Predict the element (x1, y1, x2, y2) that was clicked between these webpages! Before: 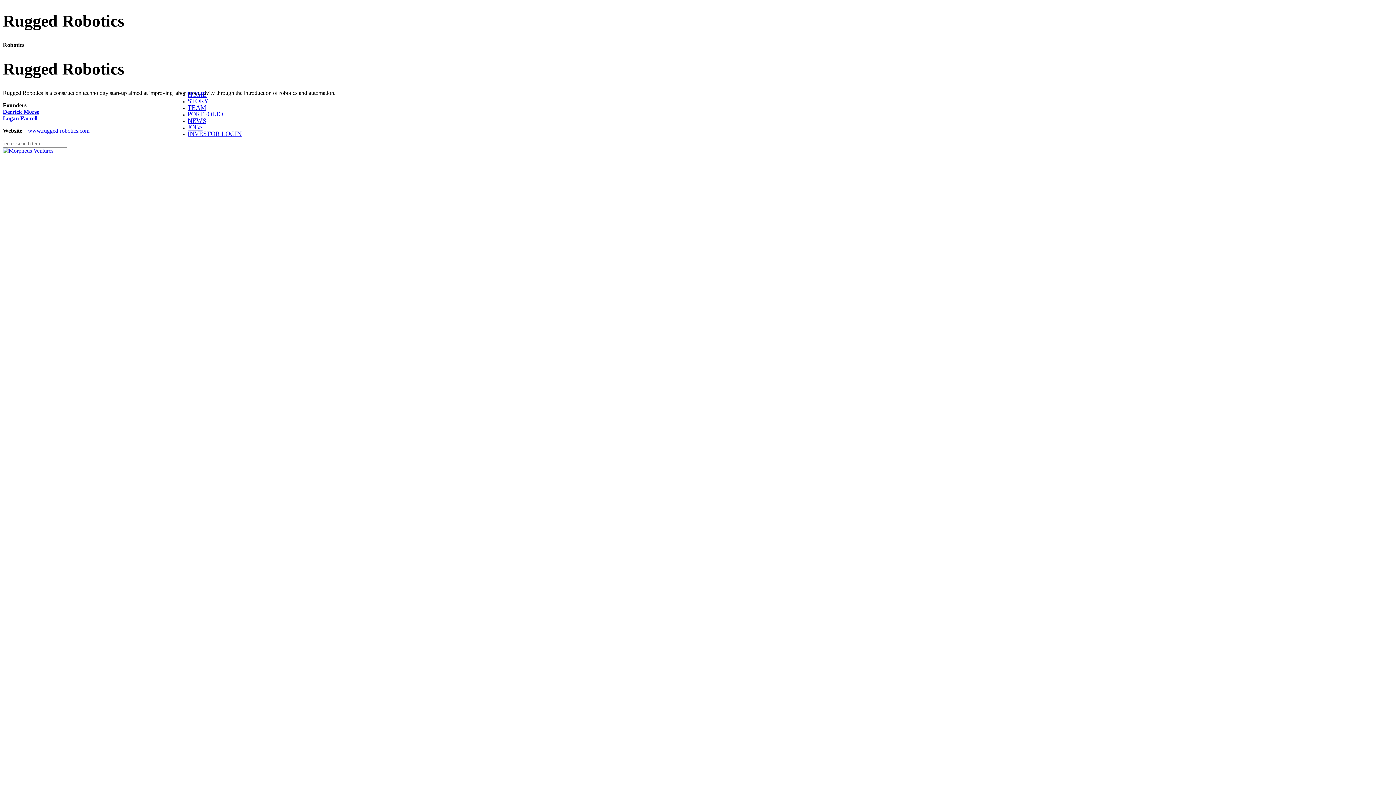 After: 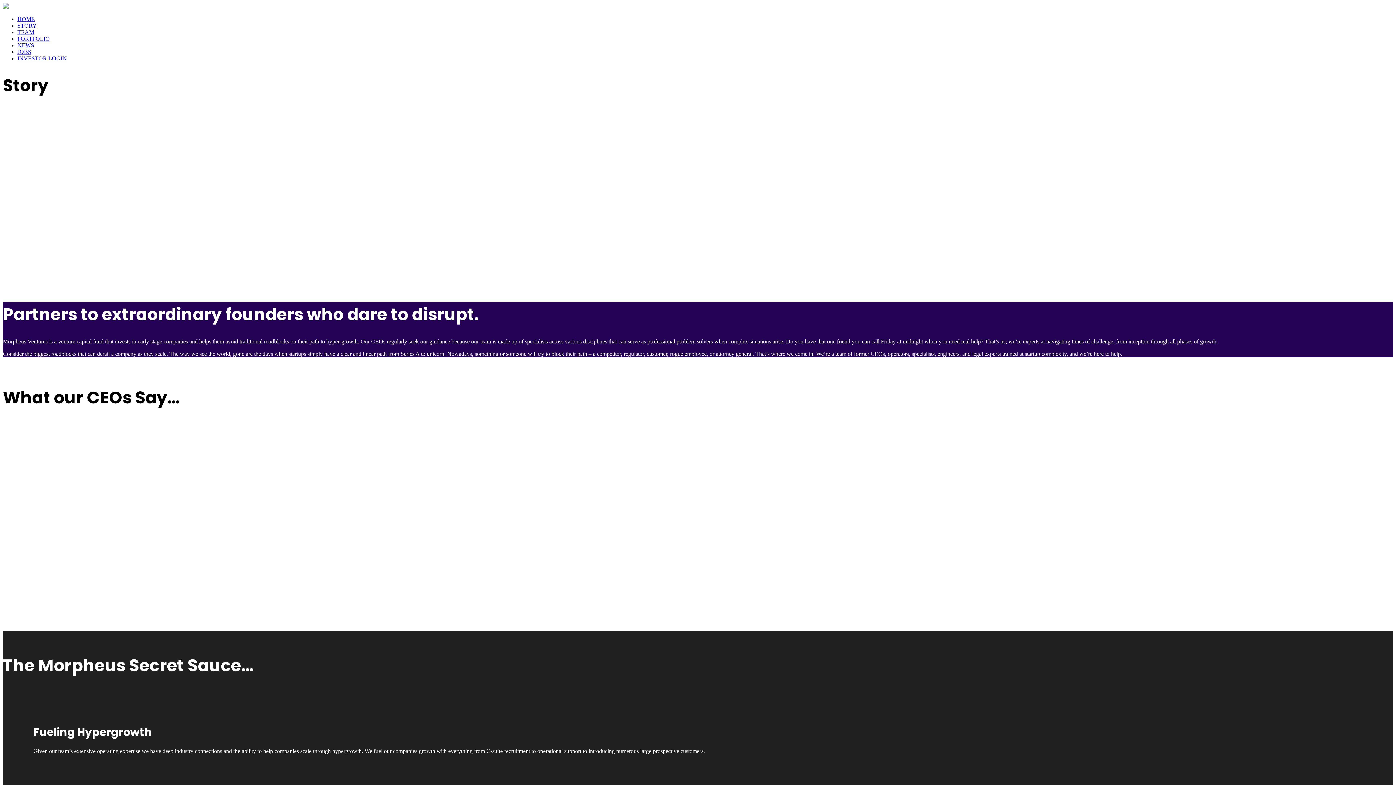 Action: bbox: (187, 97, 208, 104) label: STORY